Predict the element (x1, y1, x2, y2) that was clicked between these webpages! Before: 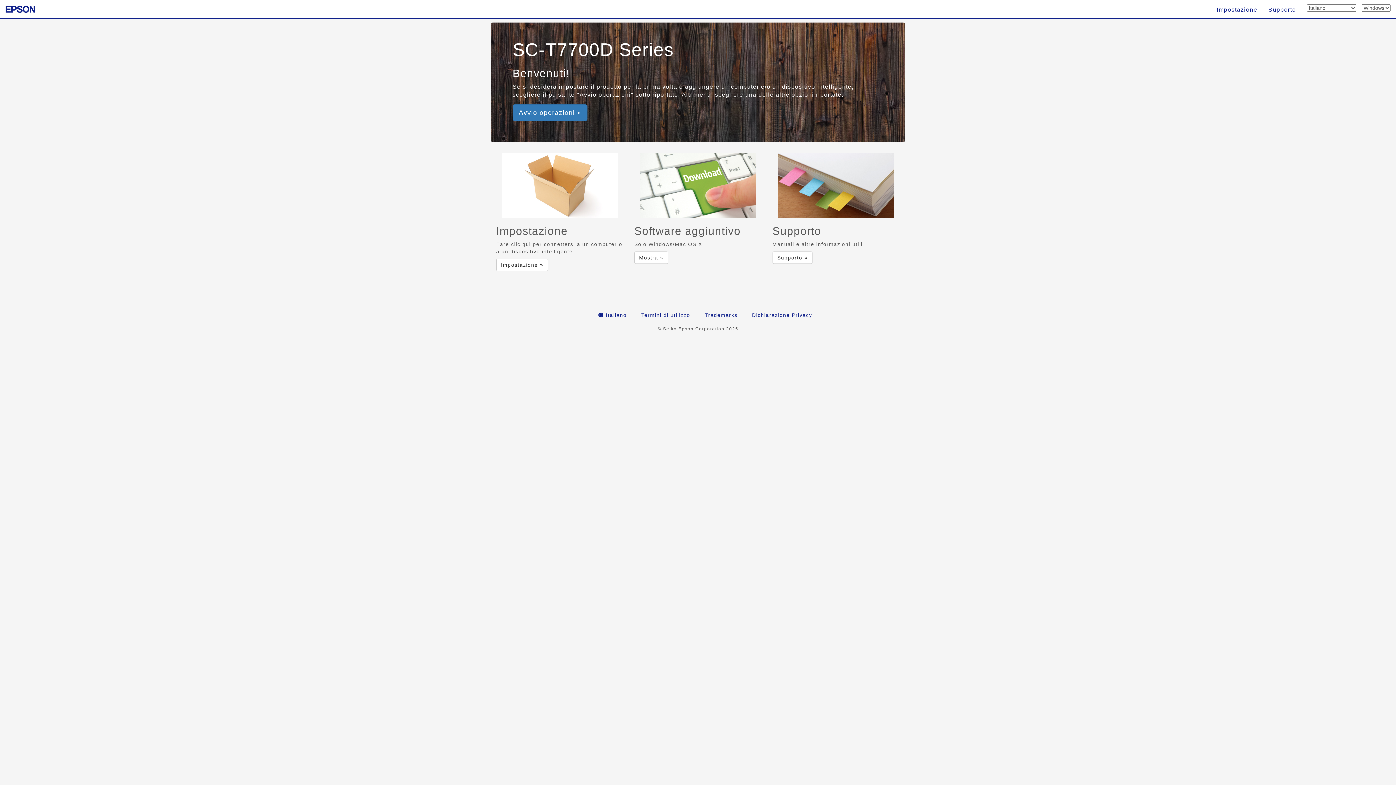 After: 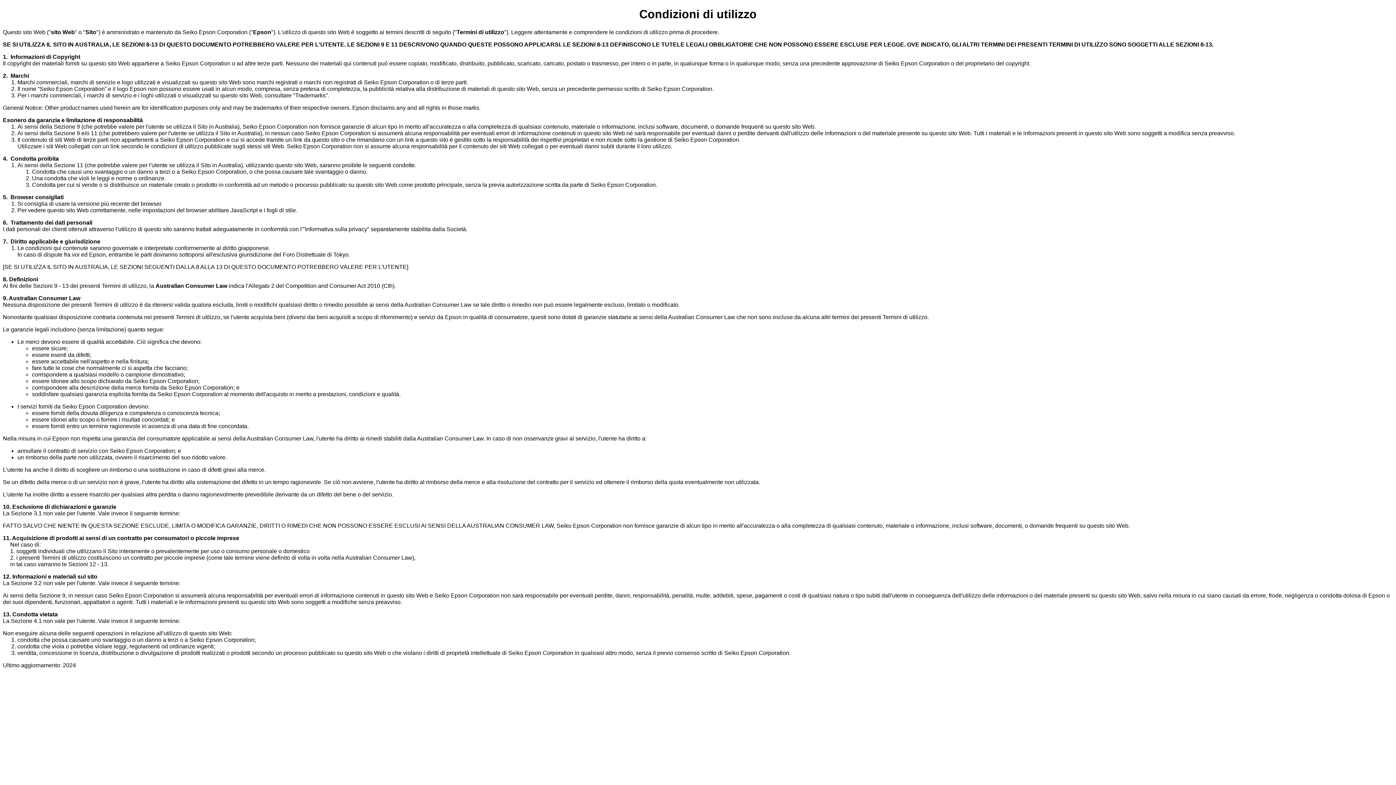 Action: label: Termini di utilizzo bbox: (634, 312, 697, 318)